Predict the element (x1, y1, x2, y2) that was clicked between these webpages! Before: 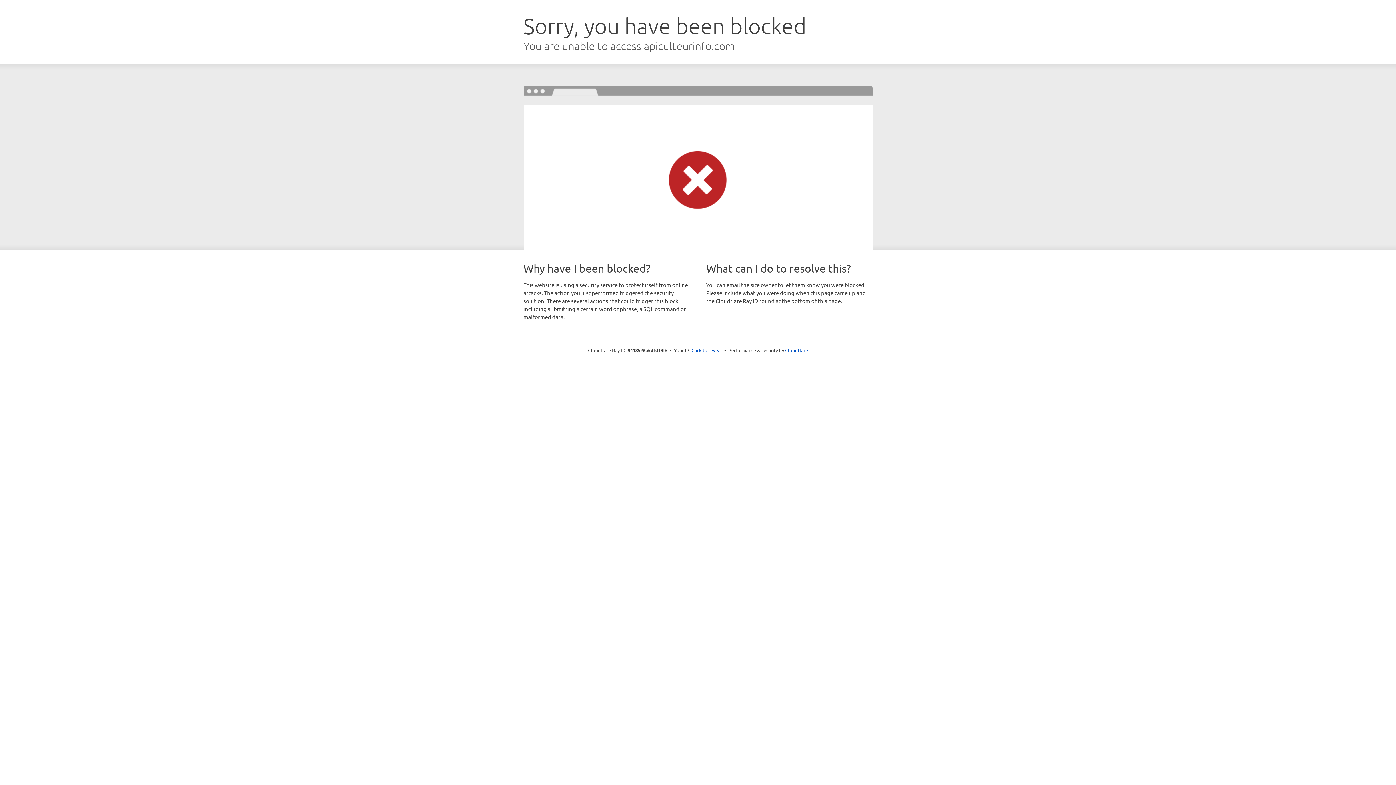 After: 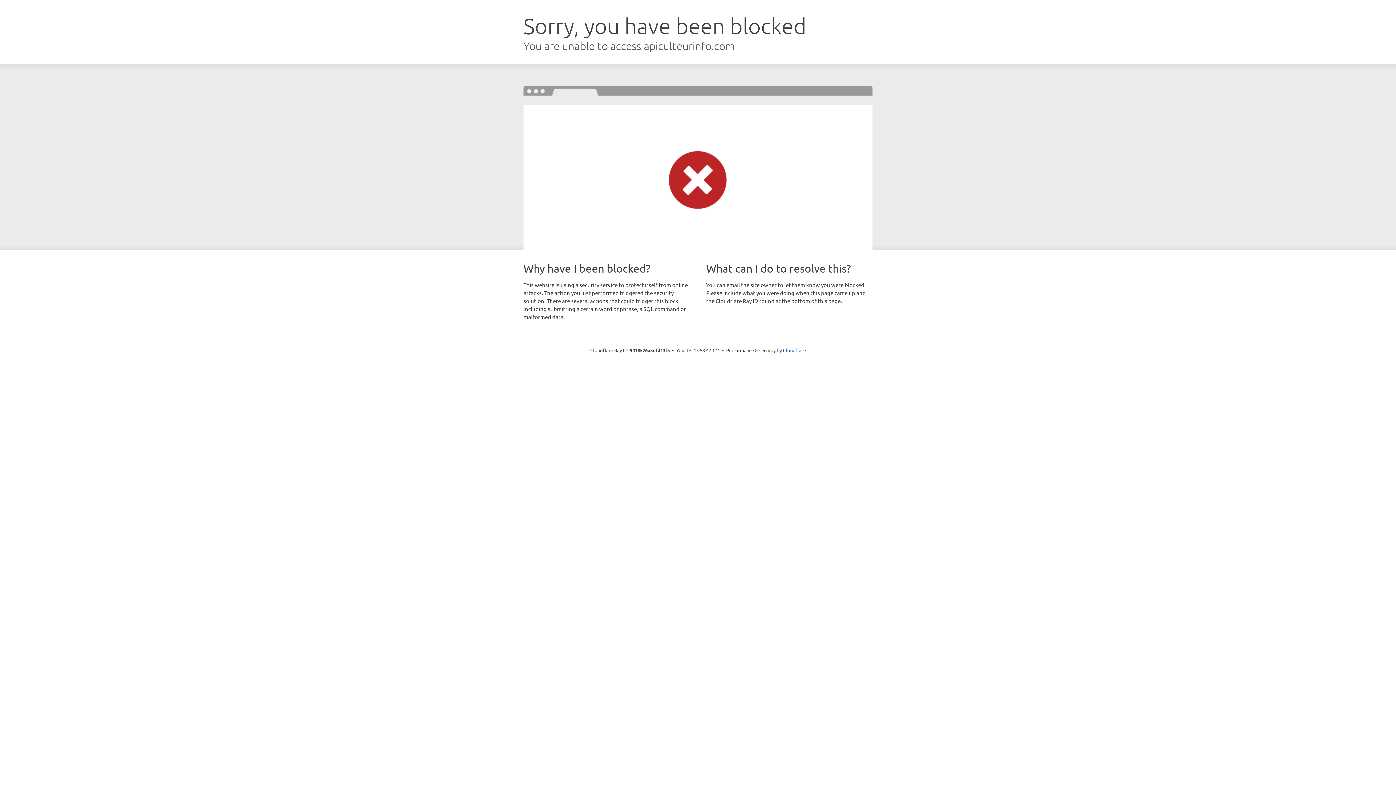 Action: bbox: (691, 346, 722, 353) label: Click to reveal